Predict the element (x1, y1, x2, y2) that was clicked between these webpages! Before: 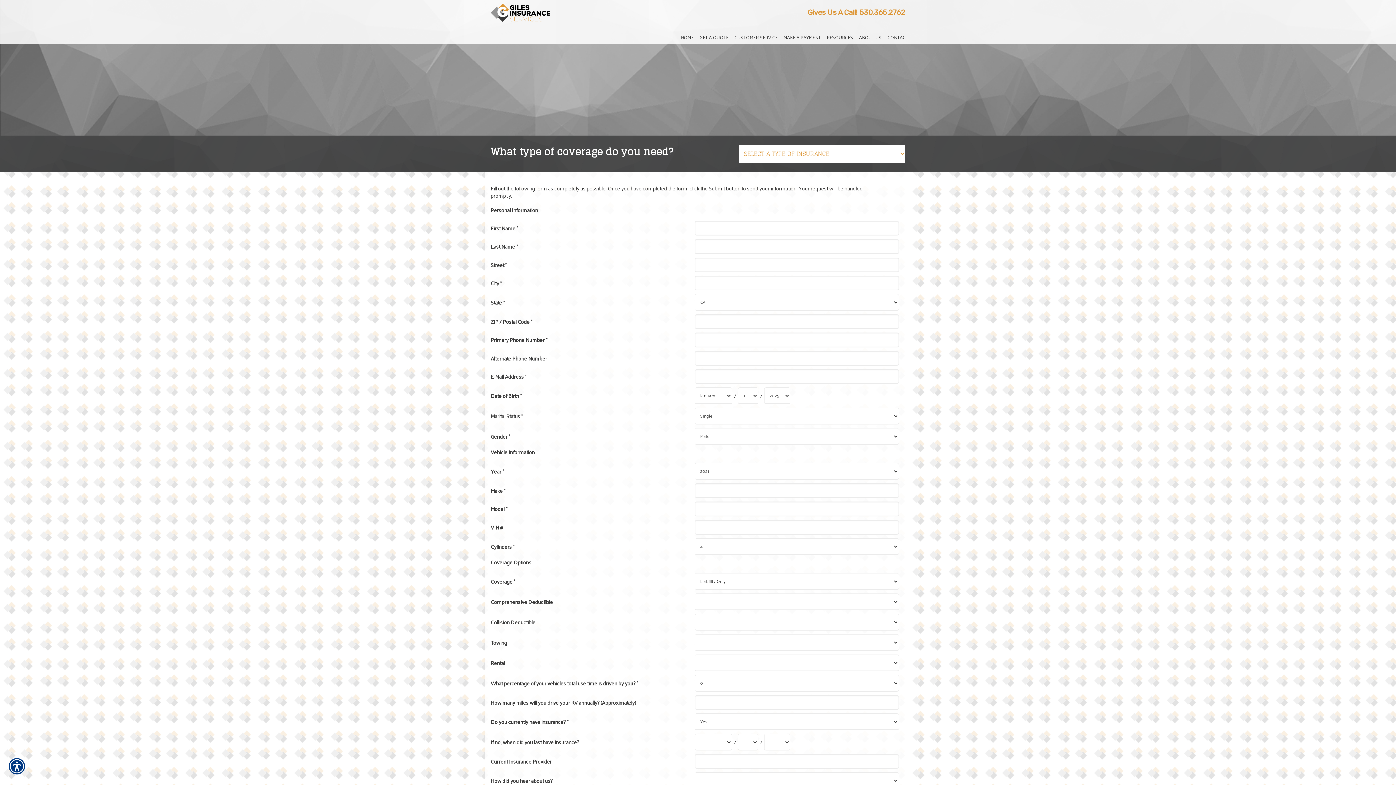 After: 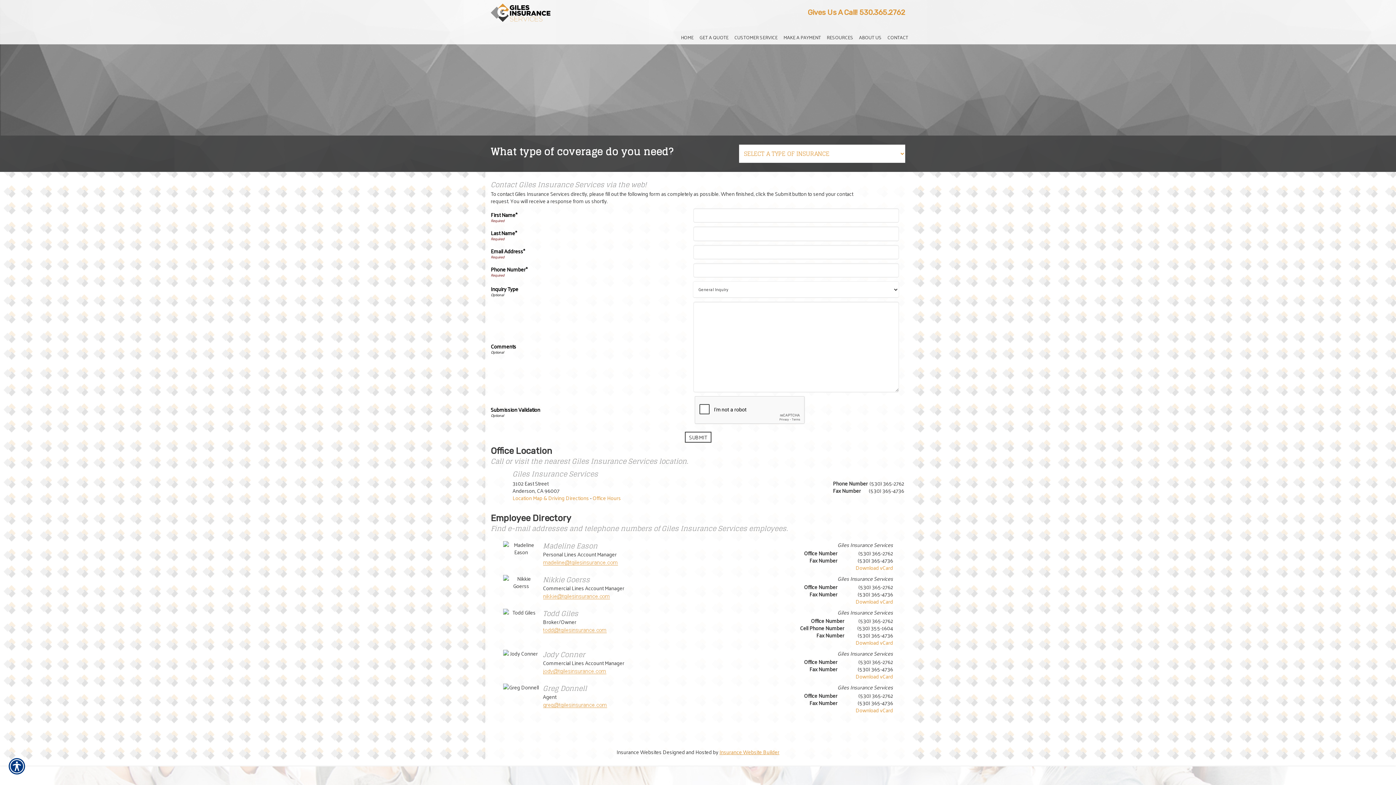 Action: bbox: (808, 8, 857, 16) label: Gives Us A Call!